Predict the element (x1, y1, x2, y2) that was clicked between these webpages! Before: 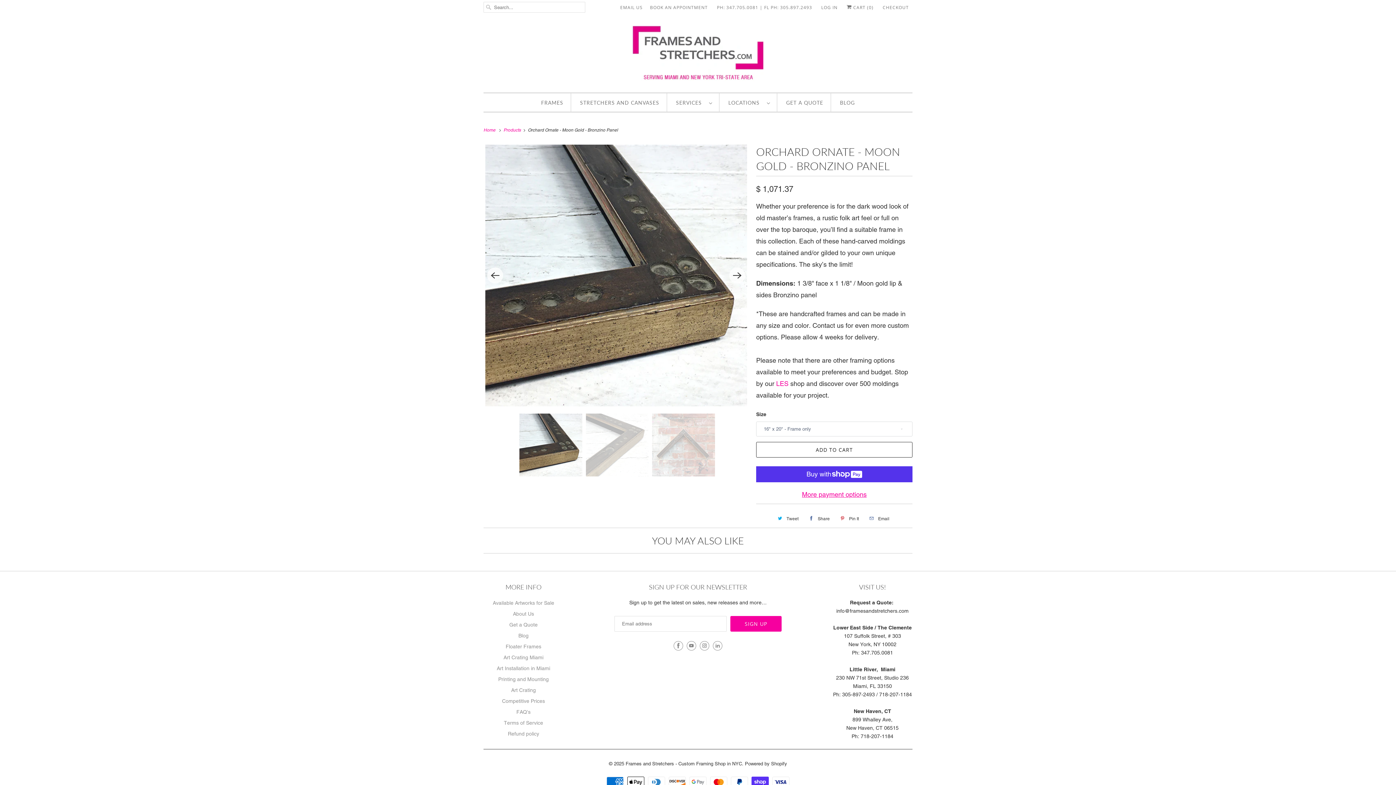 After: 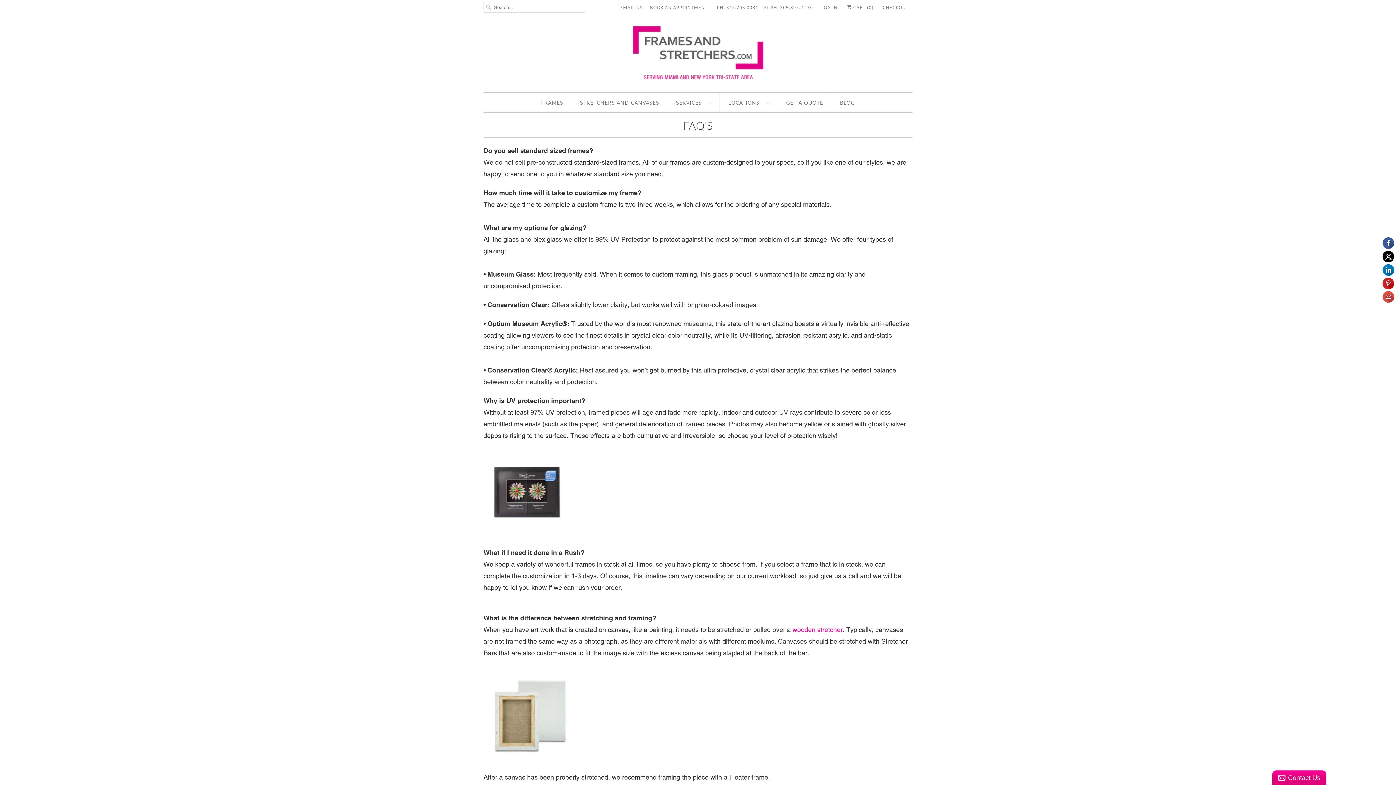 Action: label: FAQ's bbox: (516, 709, 530, 715)